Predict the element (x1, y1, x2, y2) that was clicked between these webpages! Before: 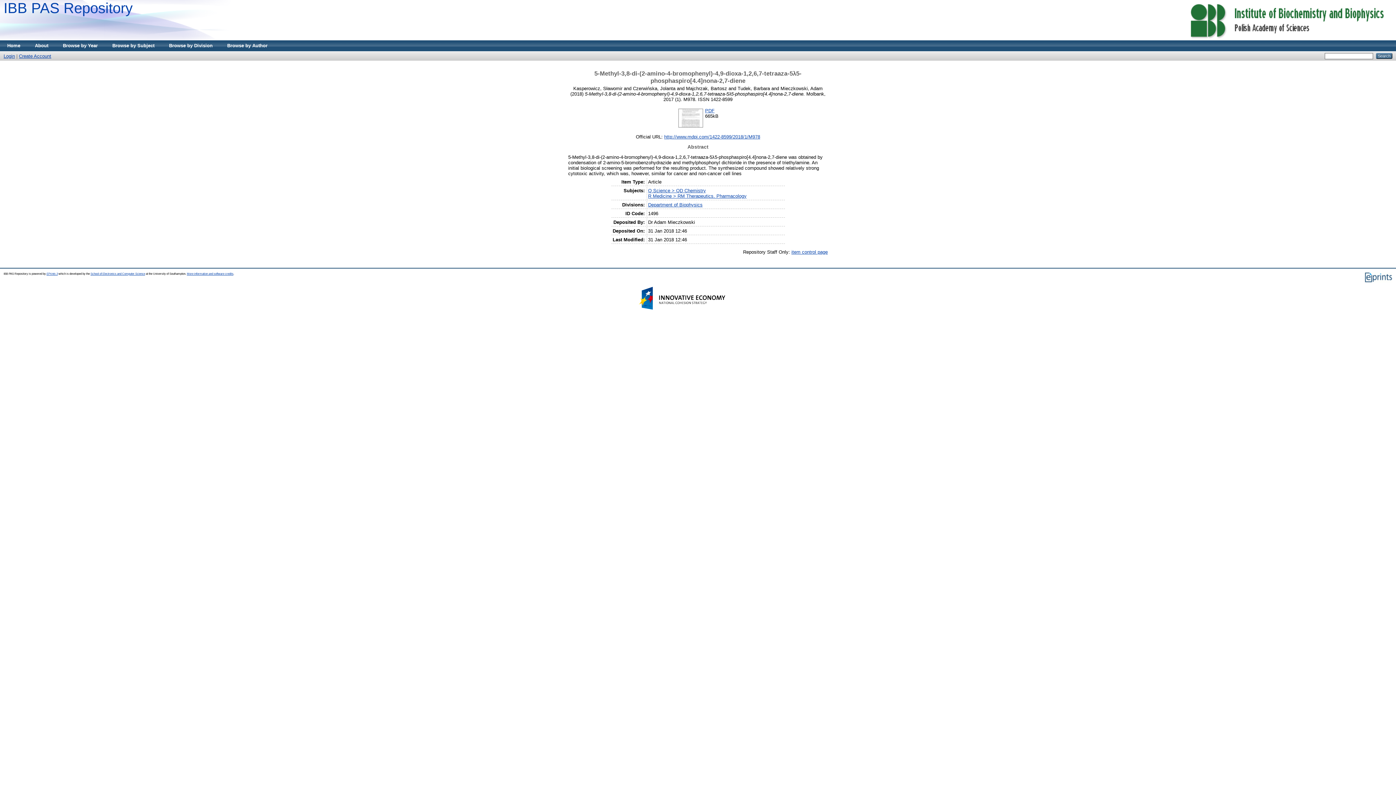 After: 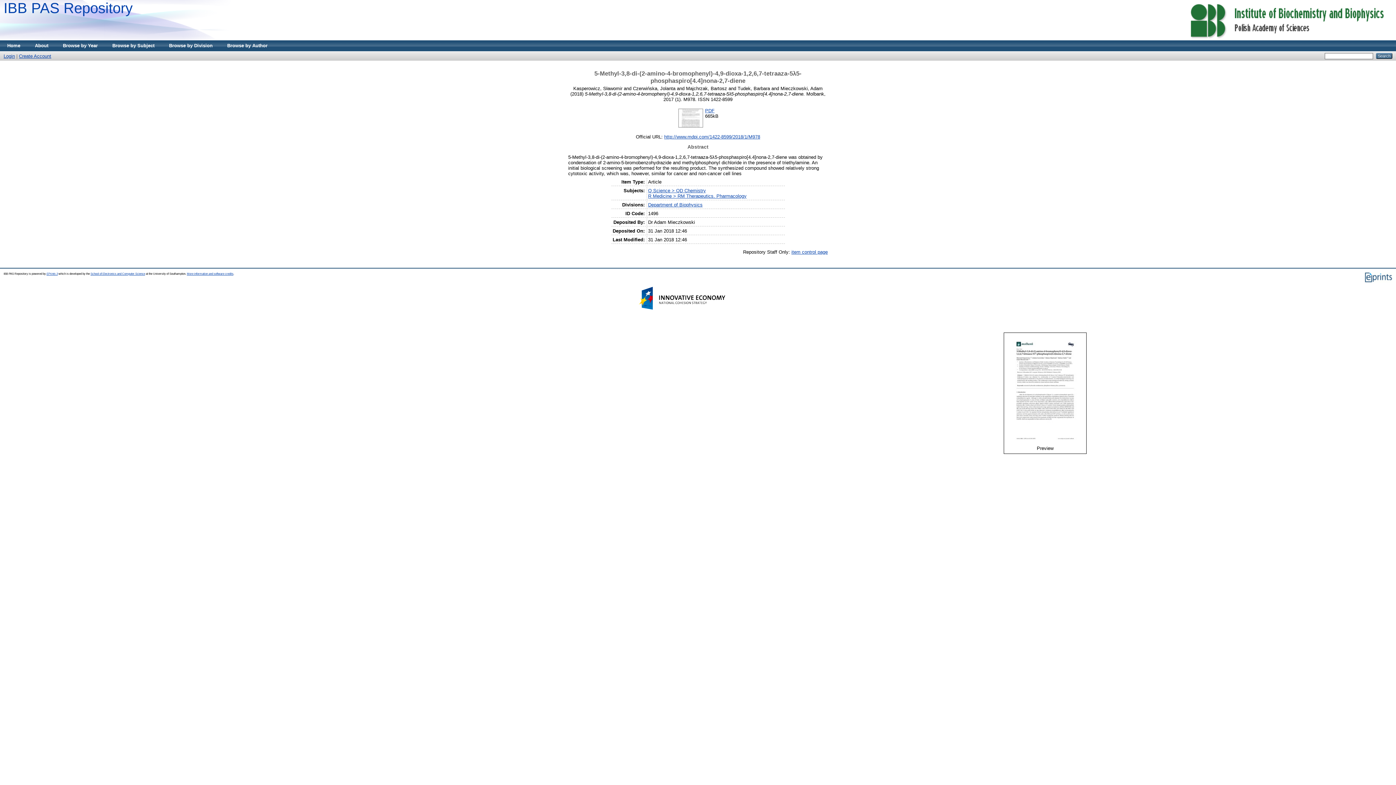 Action: bbox: (677, 123, 703, 129)